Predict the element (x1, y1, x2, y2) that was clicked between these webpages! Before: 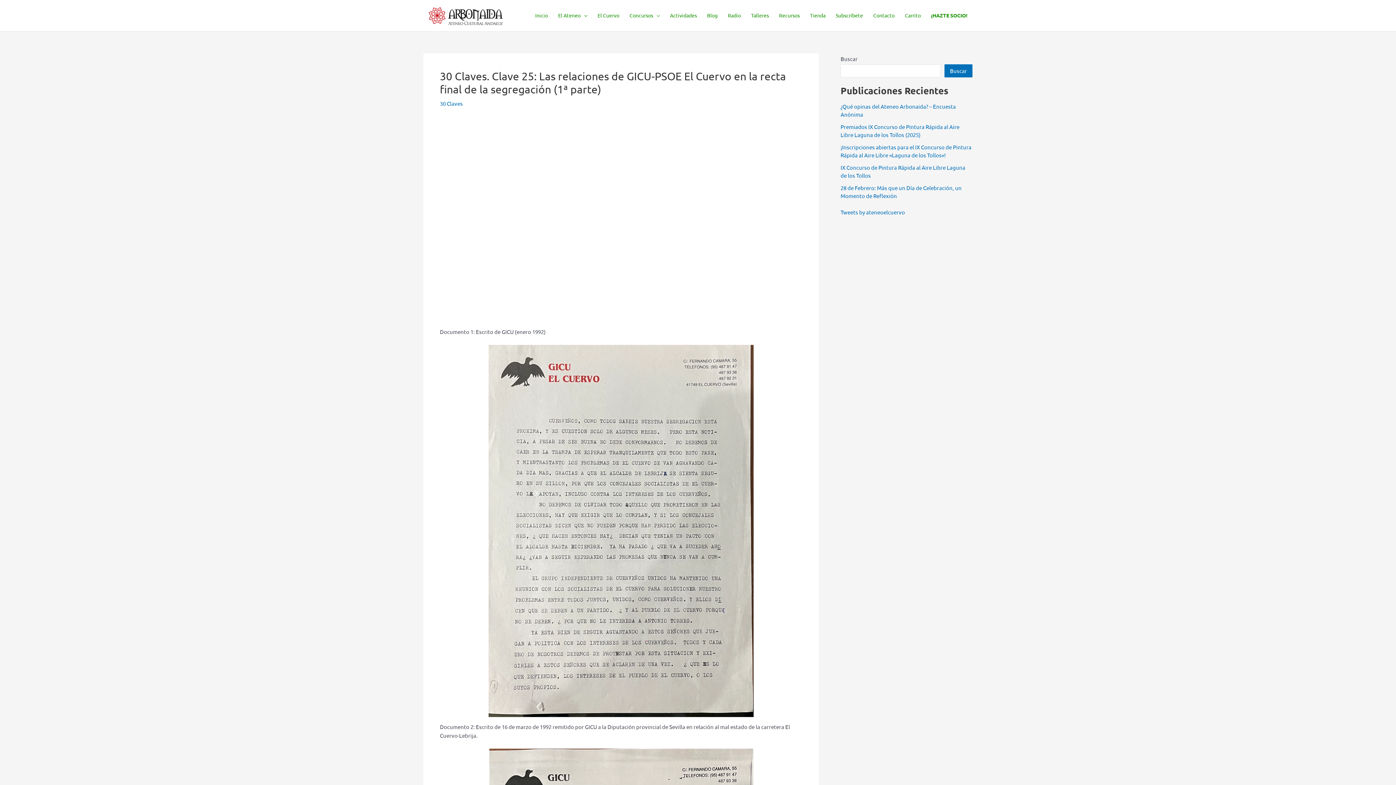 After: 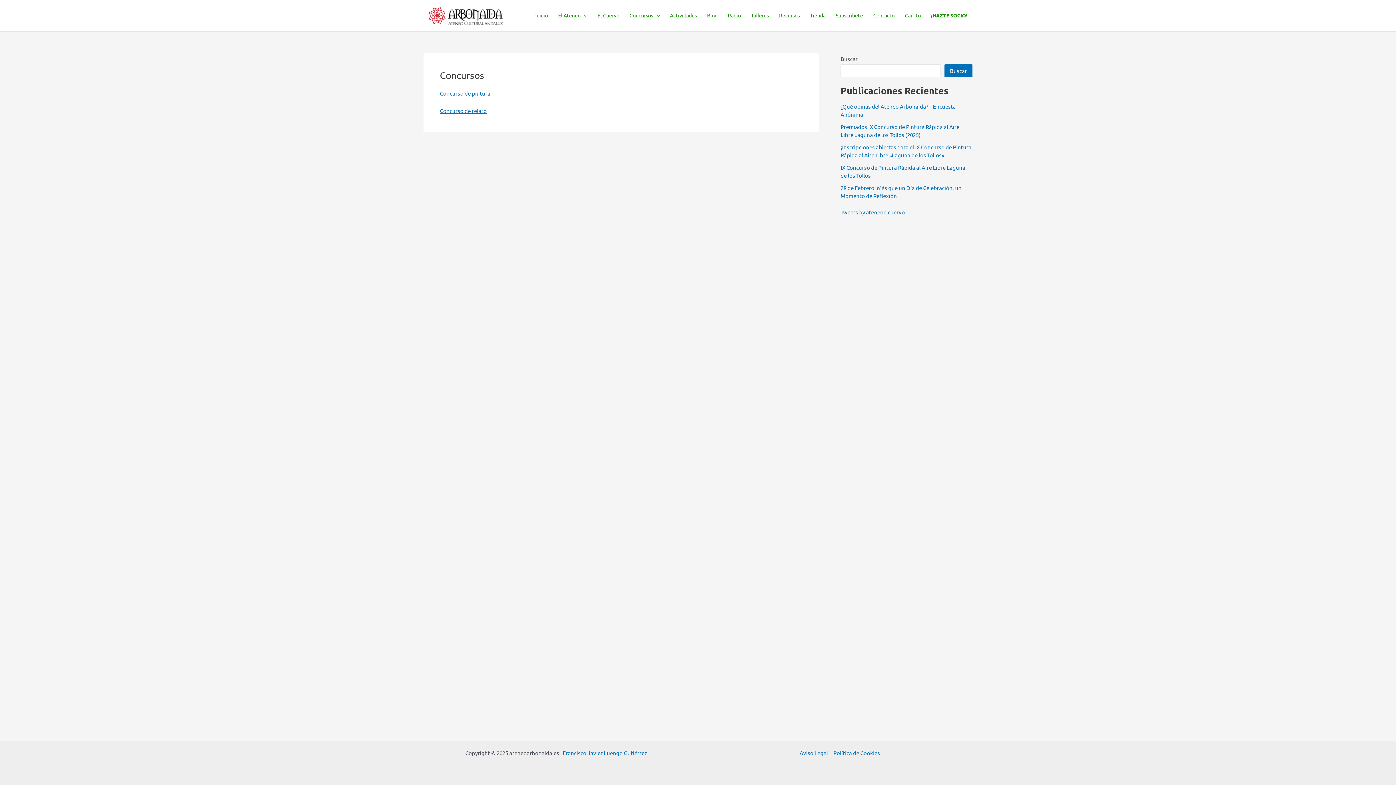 Action: bbox: (624, 3, 665, 28) label: Concursos